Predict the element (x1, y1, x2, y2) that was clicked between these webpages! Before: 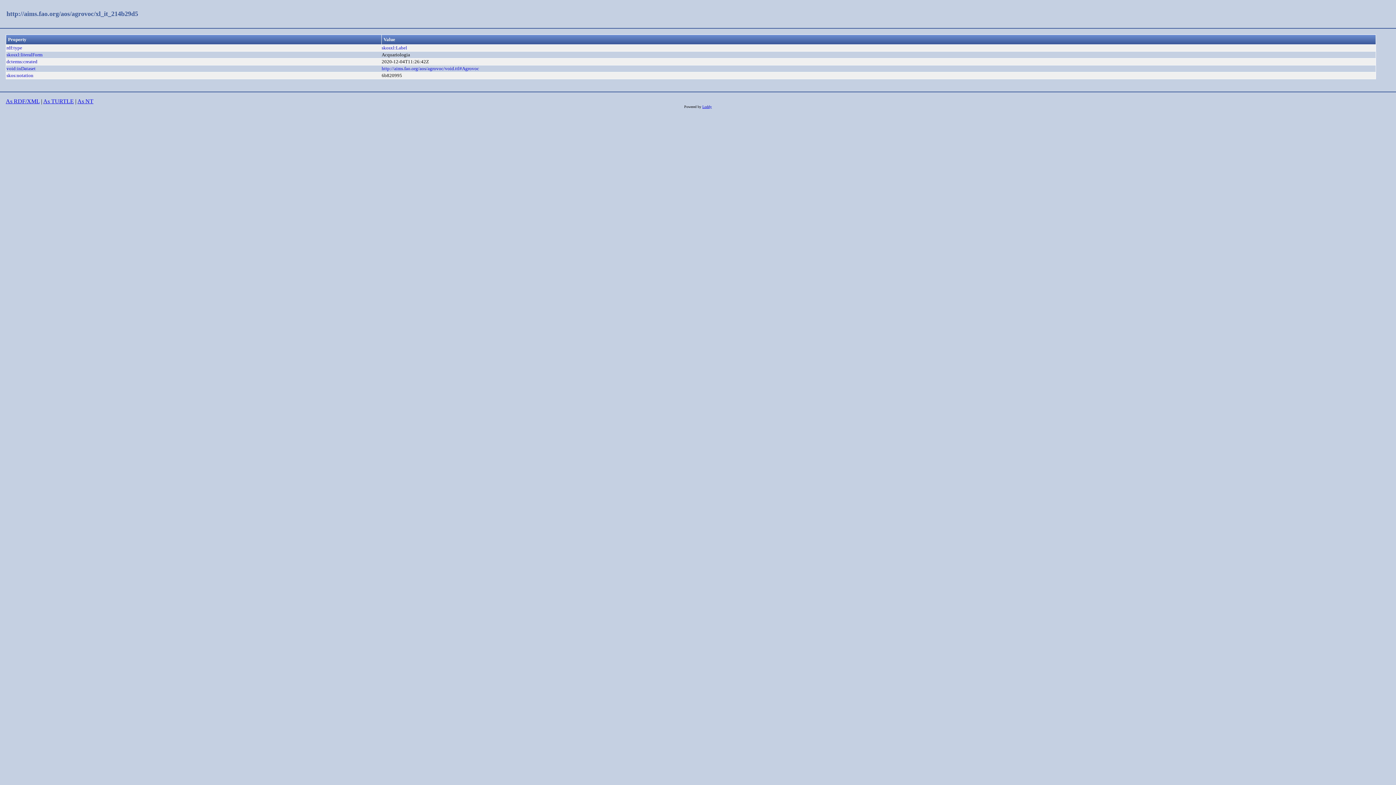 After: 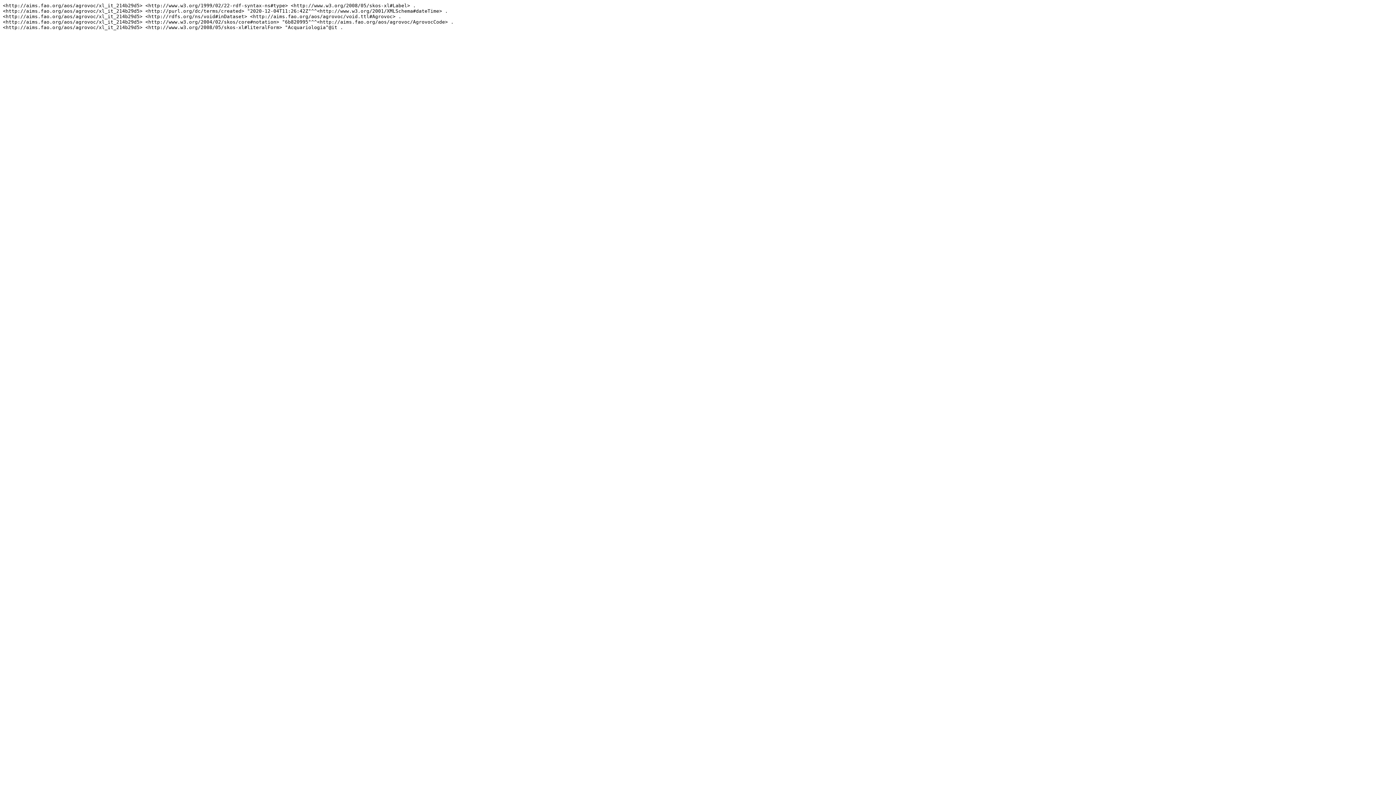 Action: label: As NT bbox: (77, 98, 93, 104)